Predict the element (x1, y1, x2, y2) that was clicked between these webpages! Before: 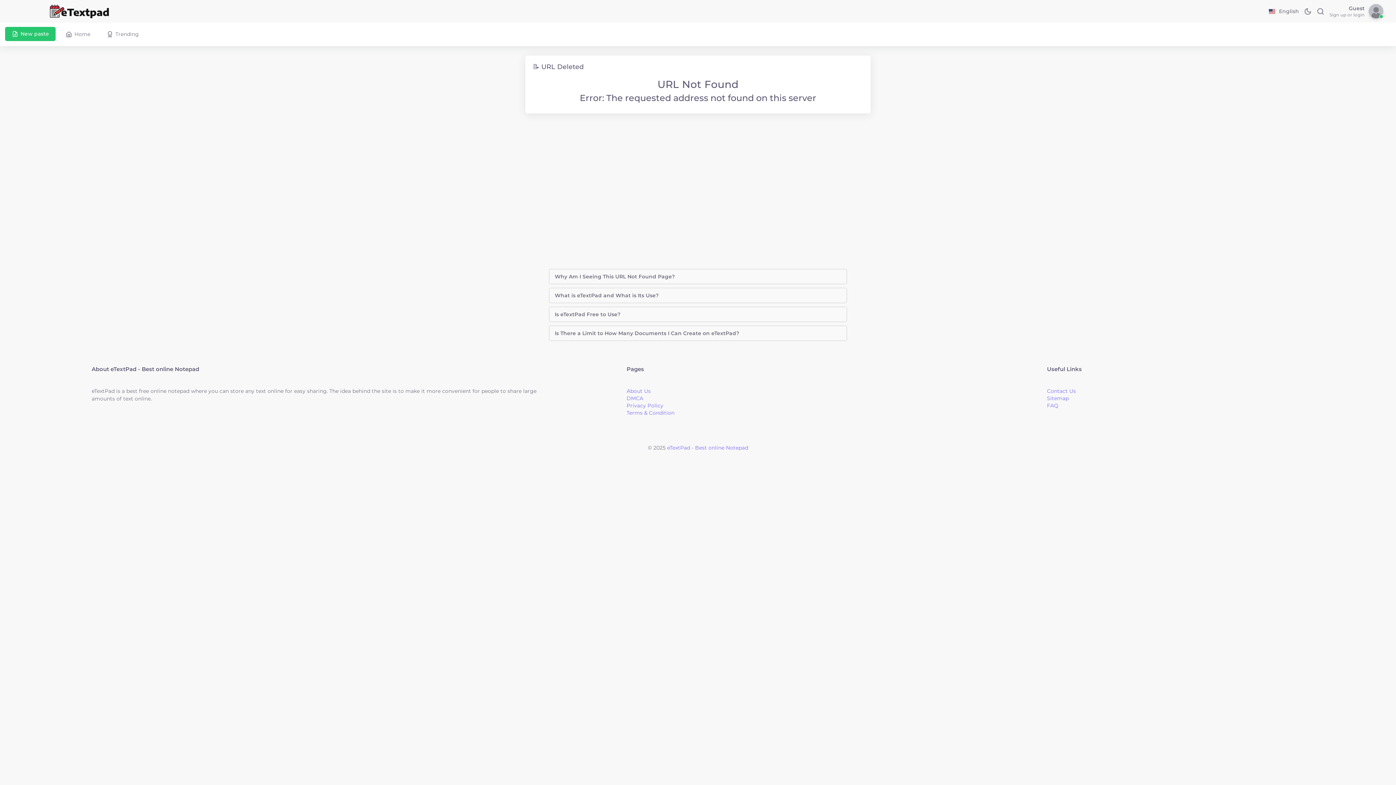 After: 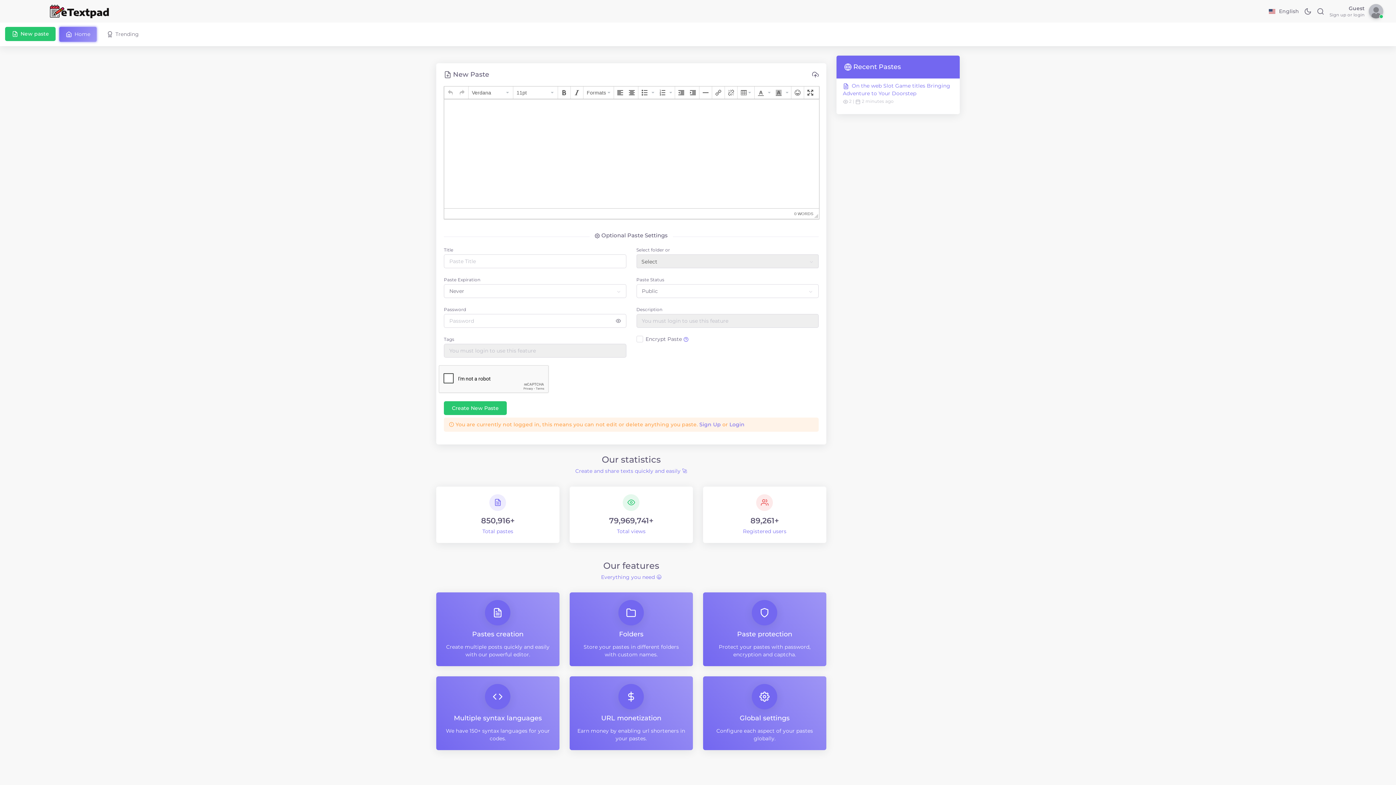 Action: bbox: (5, 26, 55, 41) label: New paste